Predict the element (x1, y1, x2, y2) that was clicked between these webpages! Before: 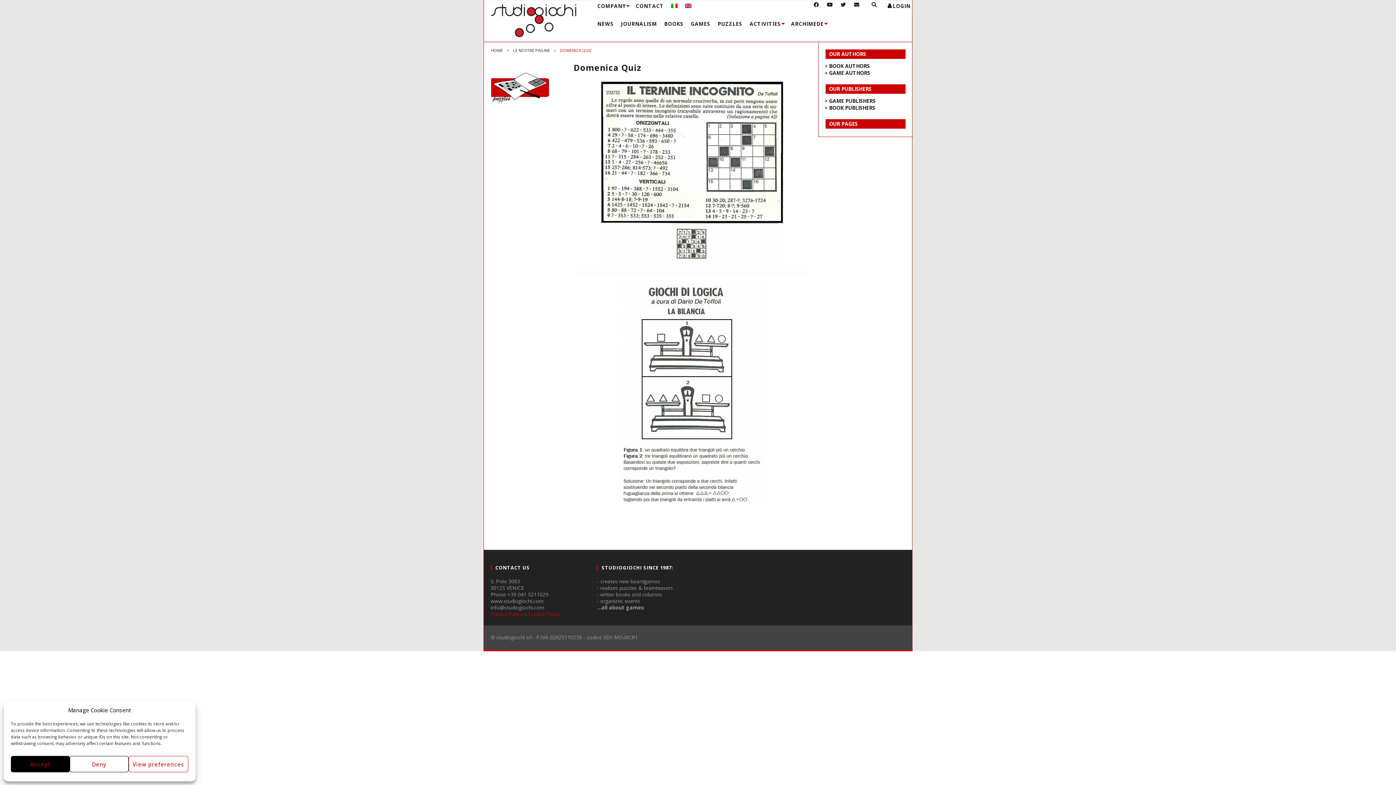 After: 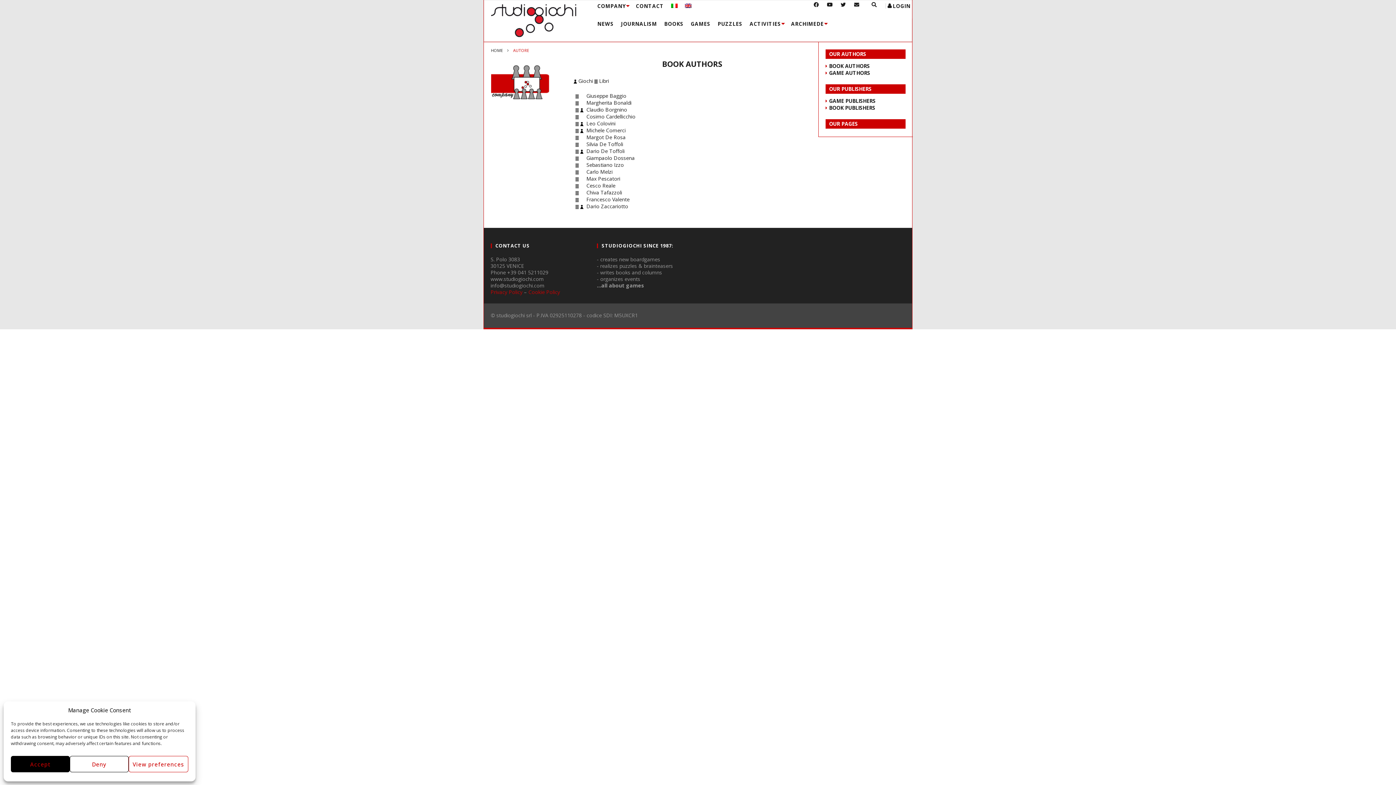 Action: label: BOOK AUTHORS bbox: (825, 62, 870, 69)